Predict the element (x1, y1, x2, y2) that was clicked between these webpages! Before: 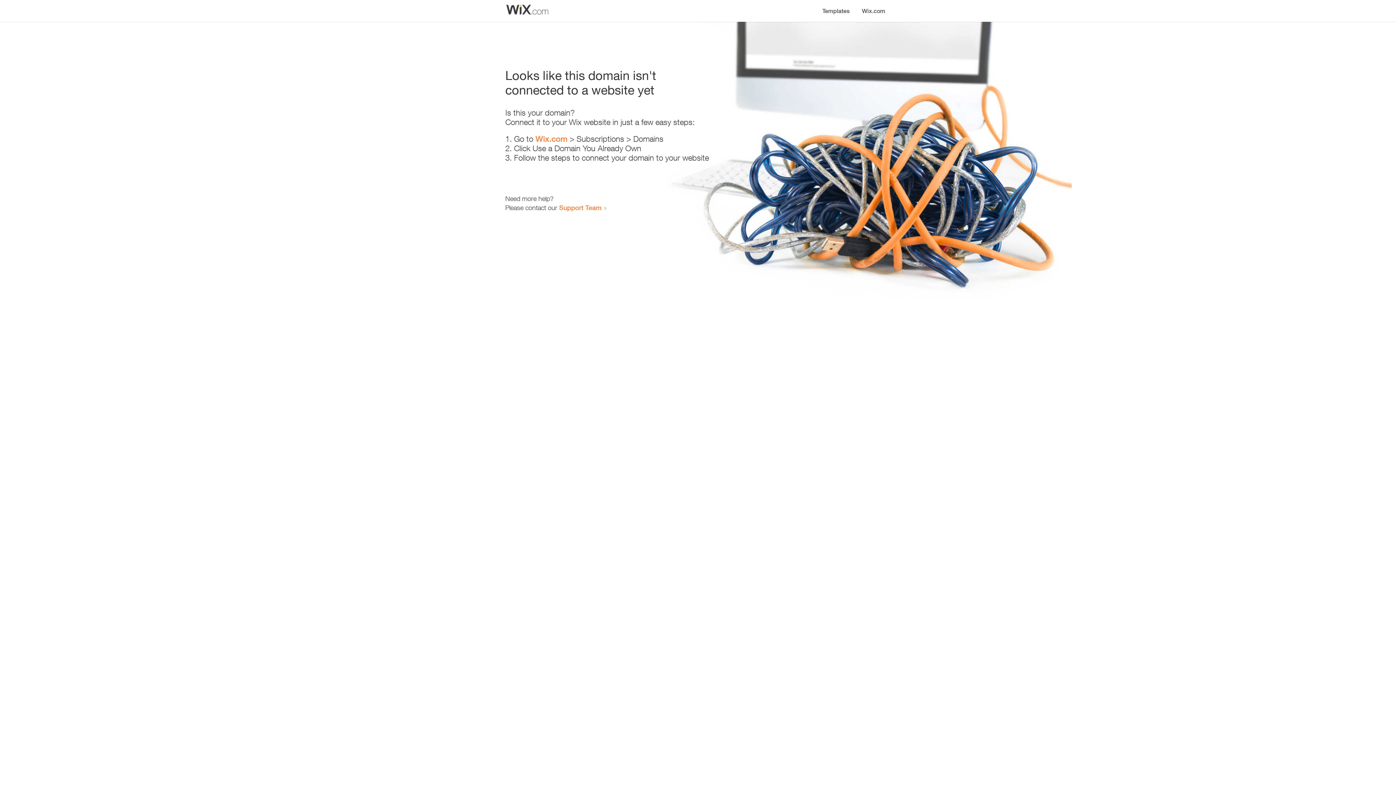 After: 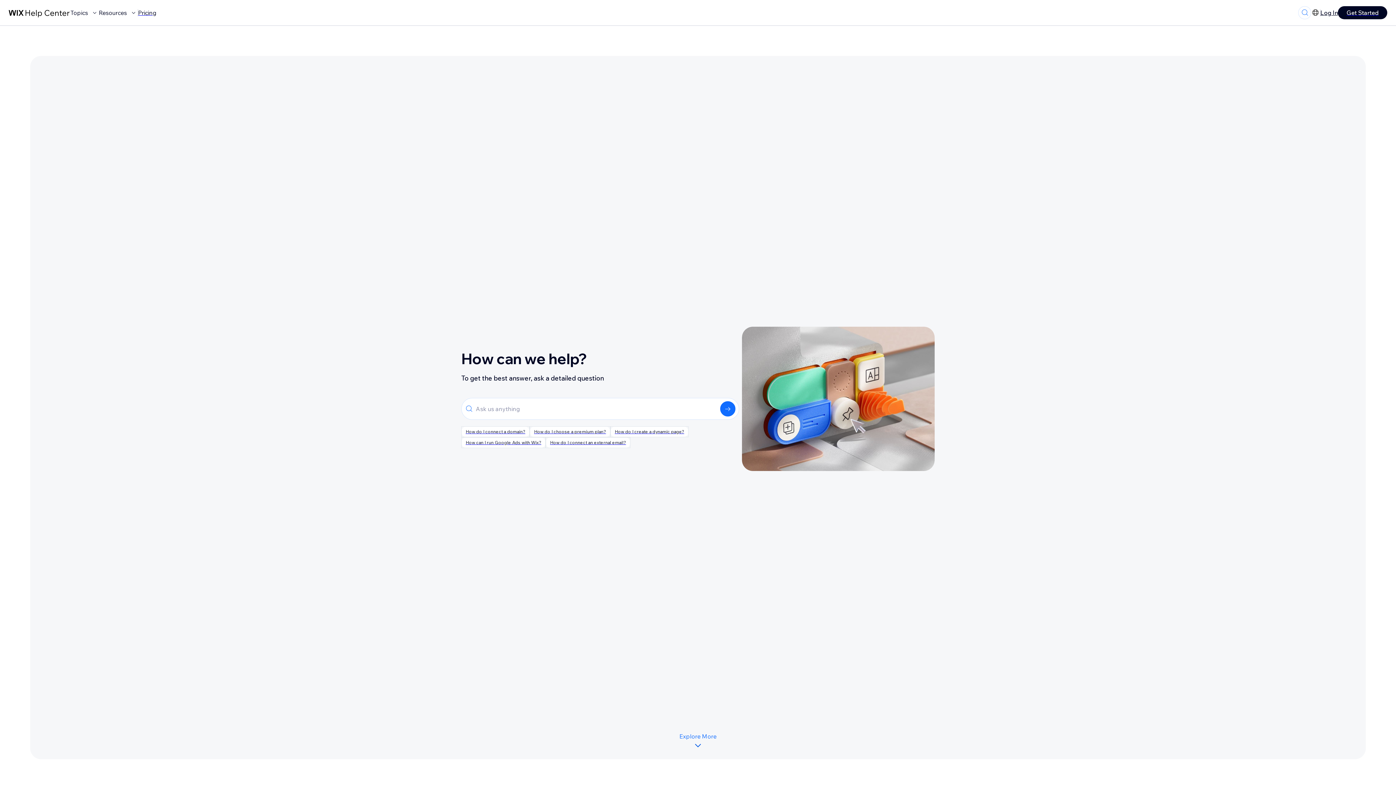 Action: label: Support Team bbox: (559, 203, 601, 211)